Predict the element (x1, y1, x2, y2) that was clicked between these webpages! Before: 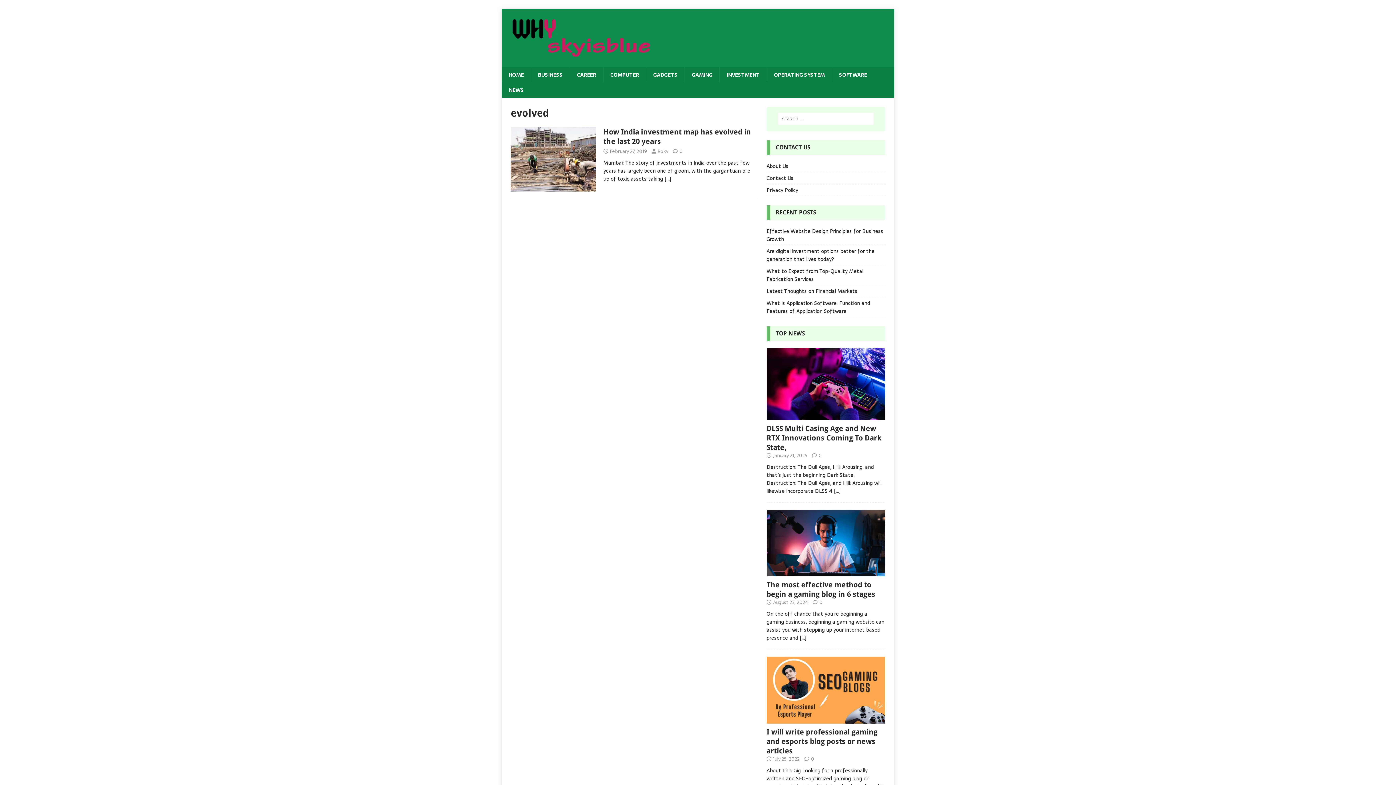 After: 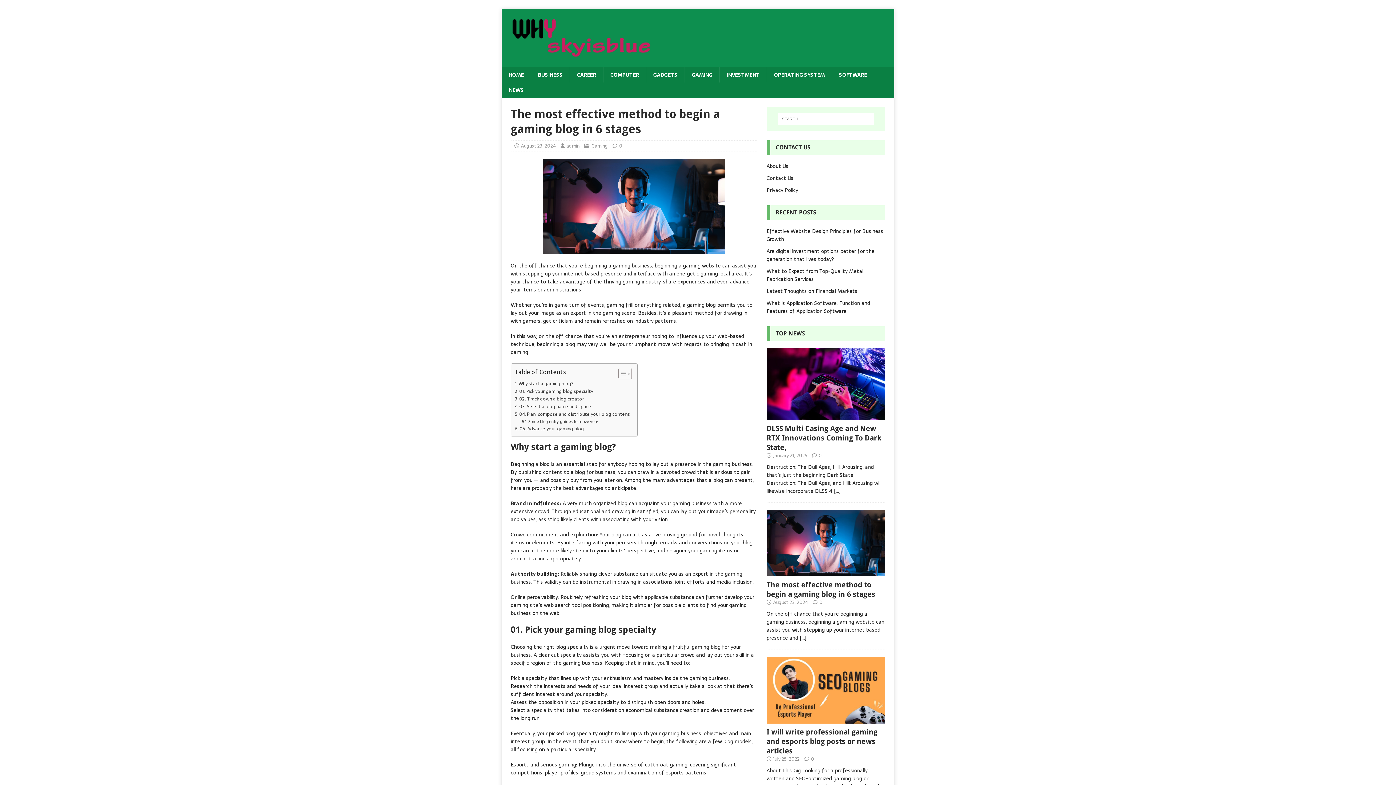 Action: bbox: (766, 580, 875, 599) label: The most effective method to begin a gaming blog in 6 stages